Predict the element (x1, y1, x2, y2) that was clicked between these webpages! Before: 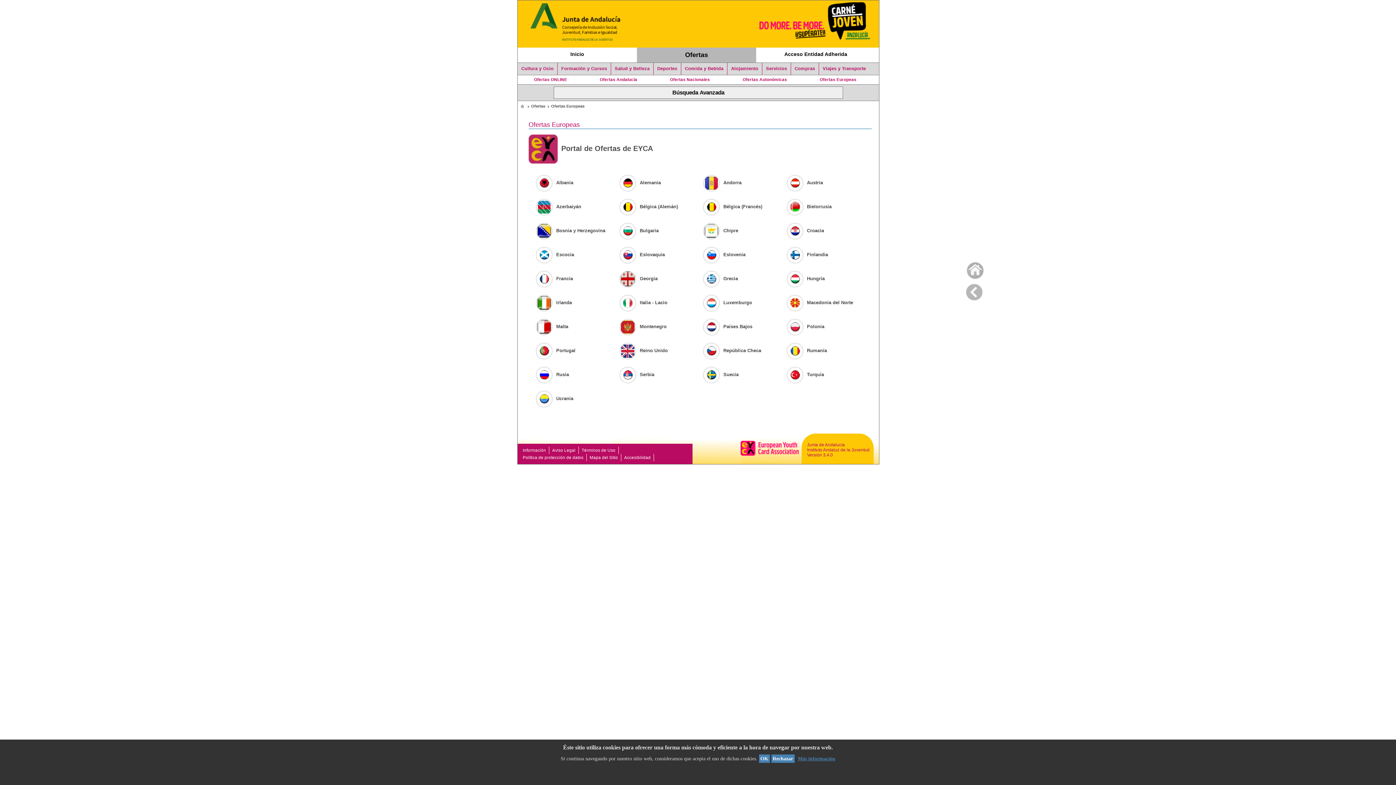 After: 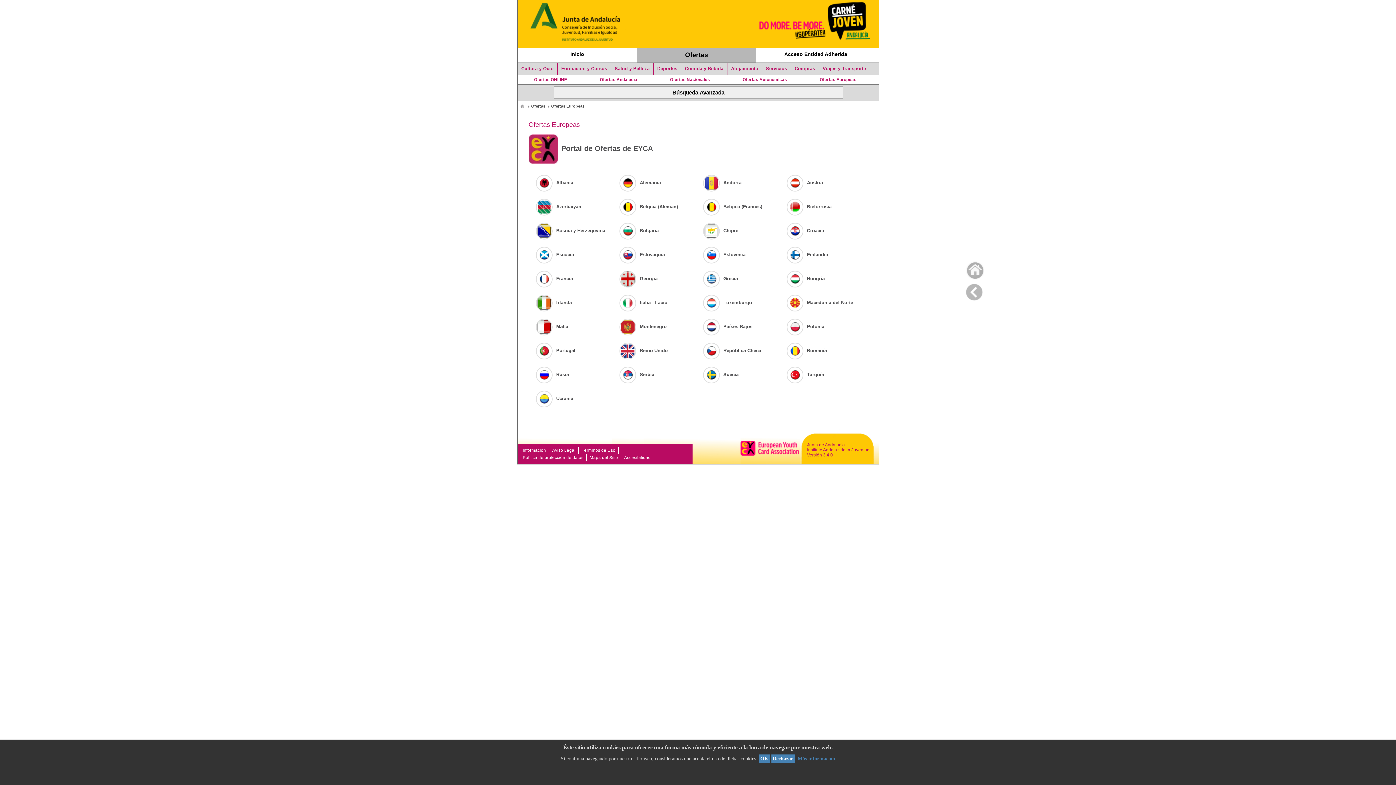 Action: label: Bélgica (Francés) bbox: (703, 204, 762, 209)